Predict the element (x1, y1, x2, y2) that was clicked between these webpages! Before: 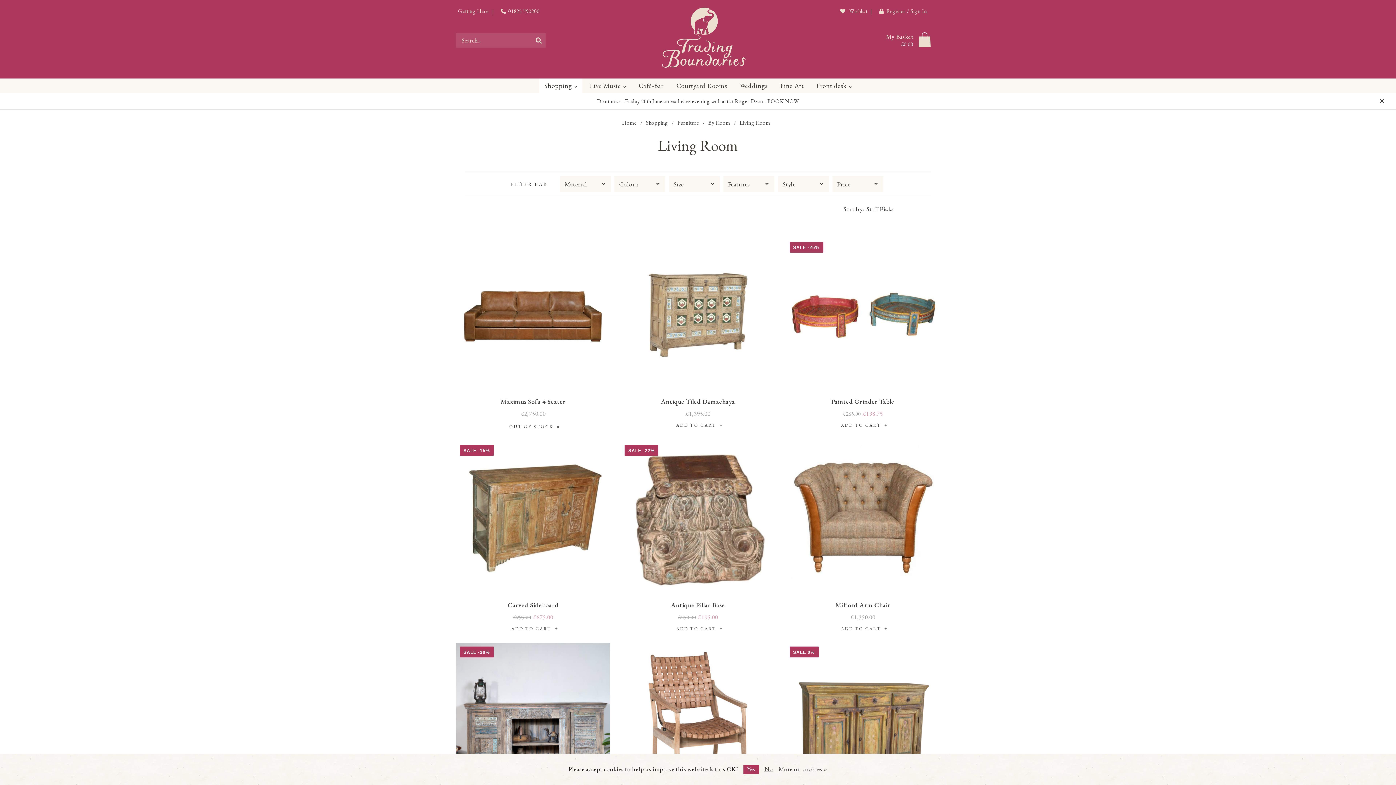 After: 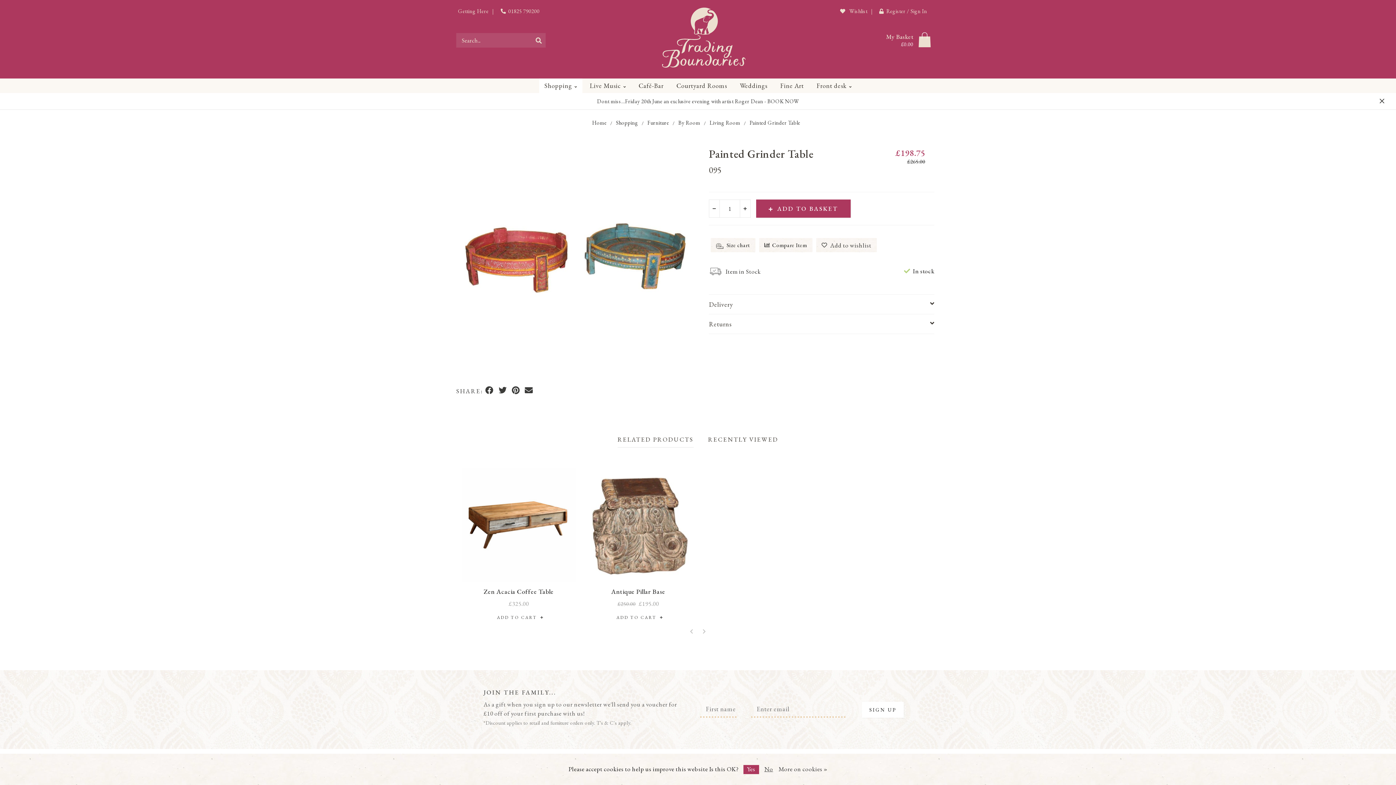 Action: bbox: (786, 238, 939, 392)